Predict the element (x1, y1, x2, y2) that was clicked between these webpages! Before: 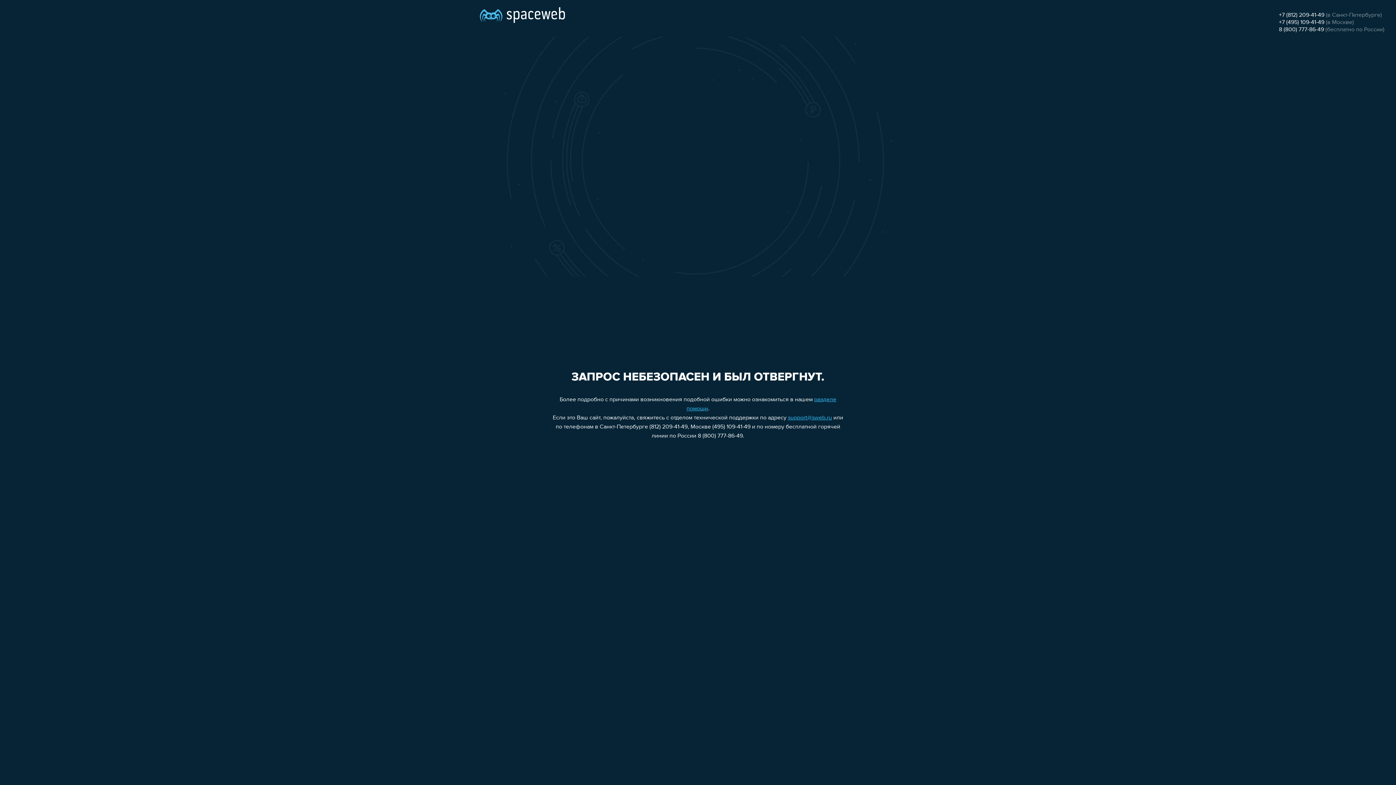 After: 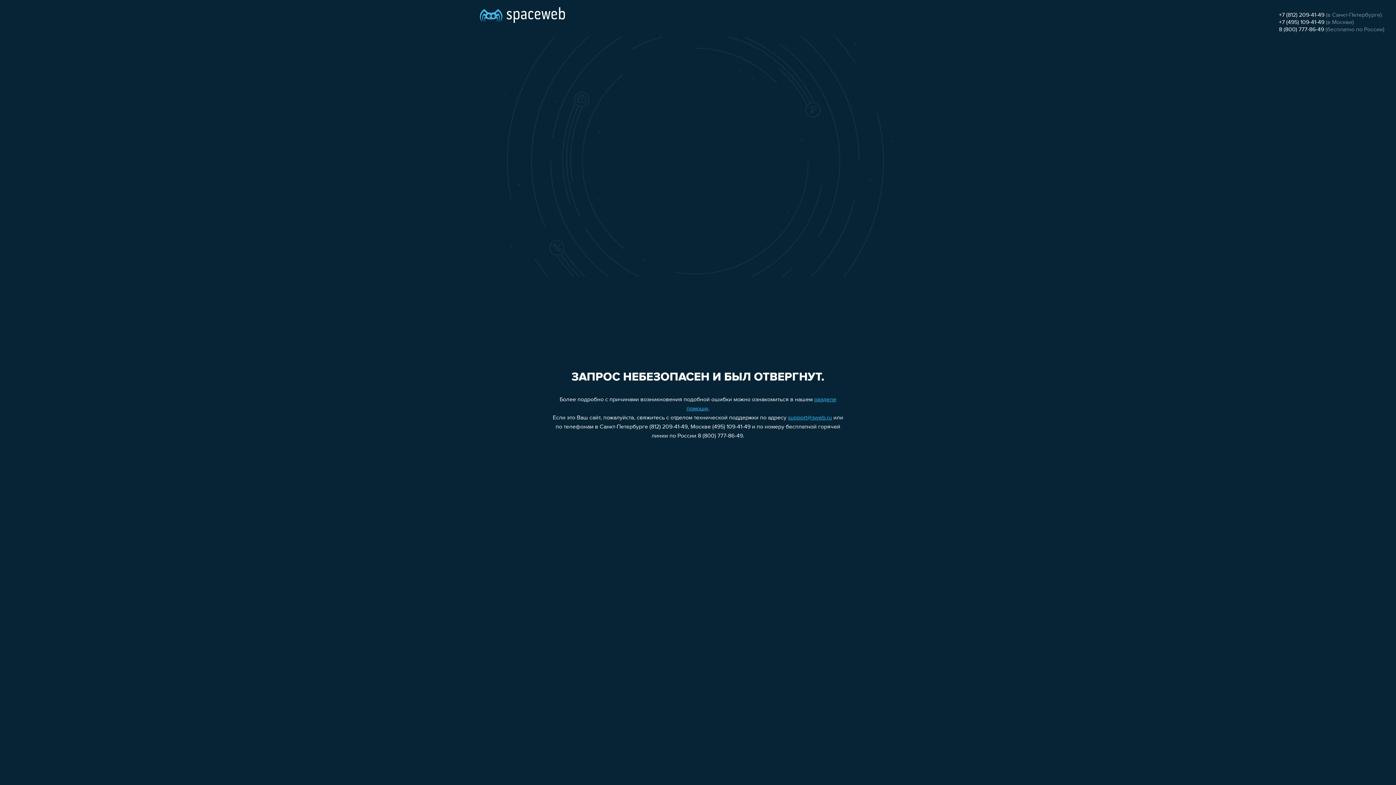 Action: bbox: (1279, 19, 1324, 25) label: +7 (495) 109-41-49